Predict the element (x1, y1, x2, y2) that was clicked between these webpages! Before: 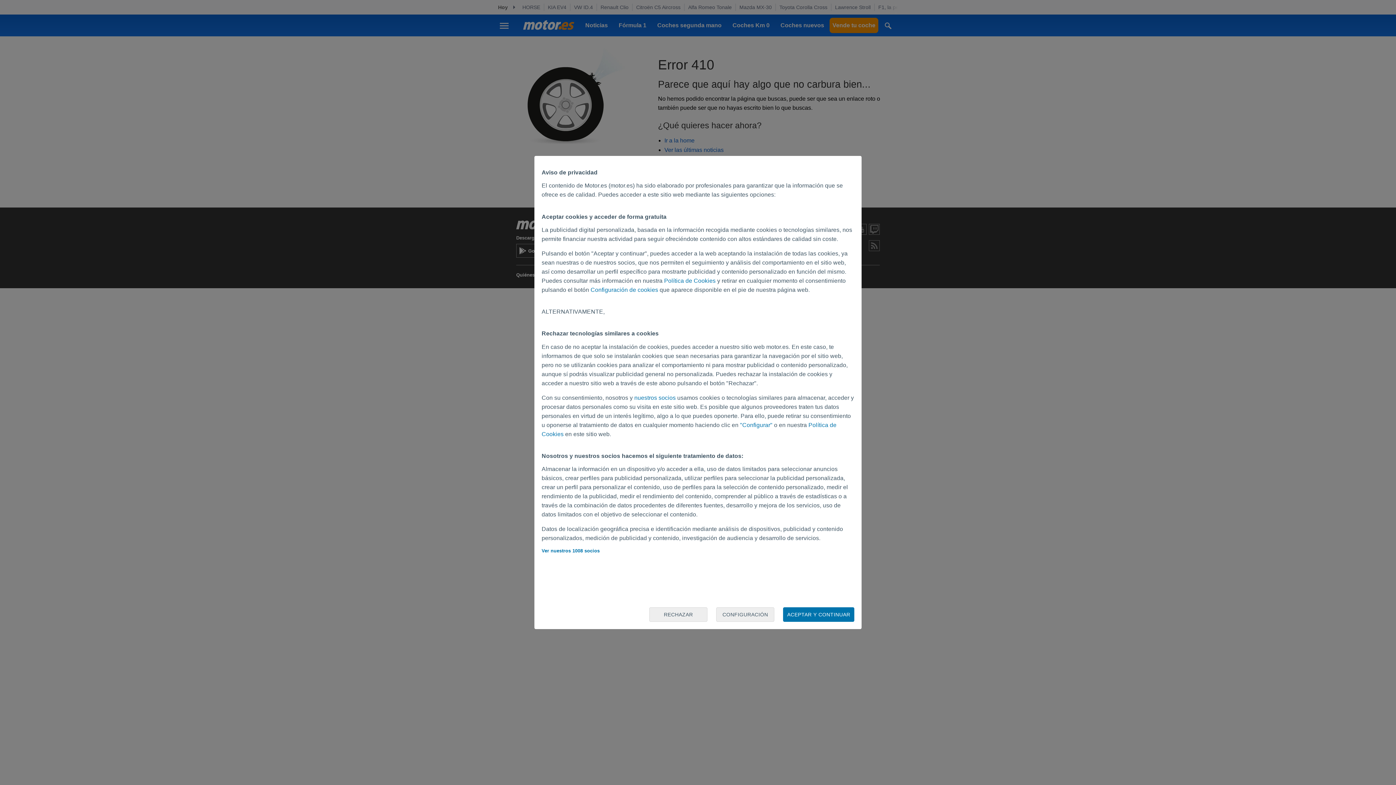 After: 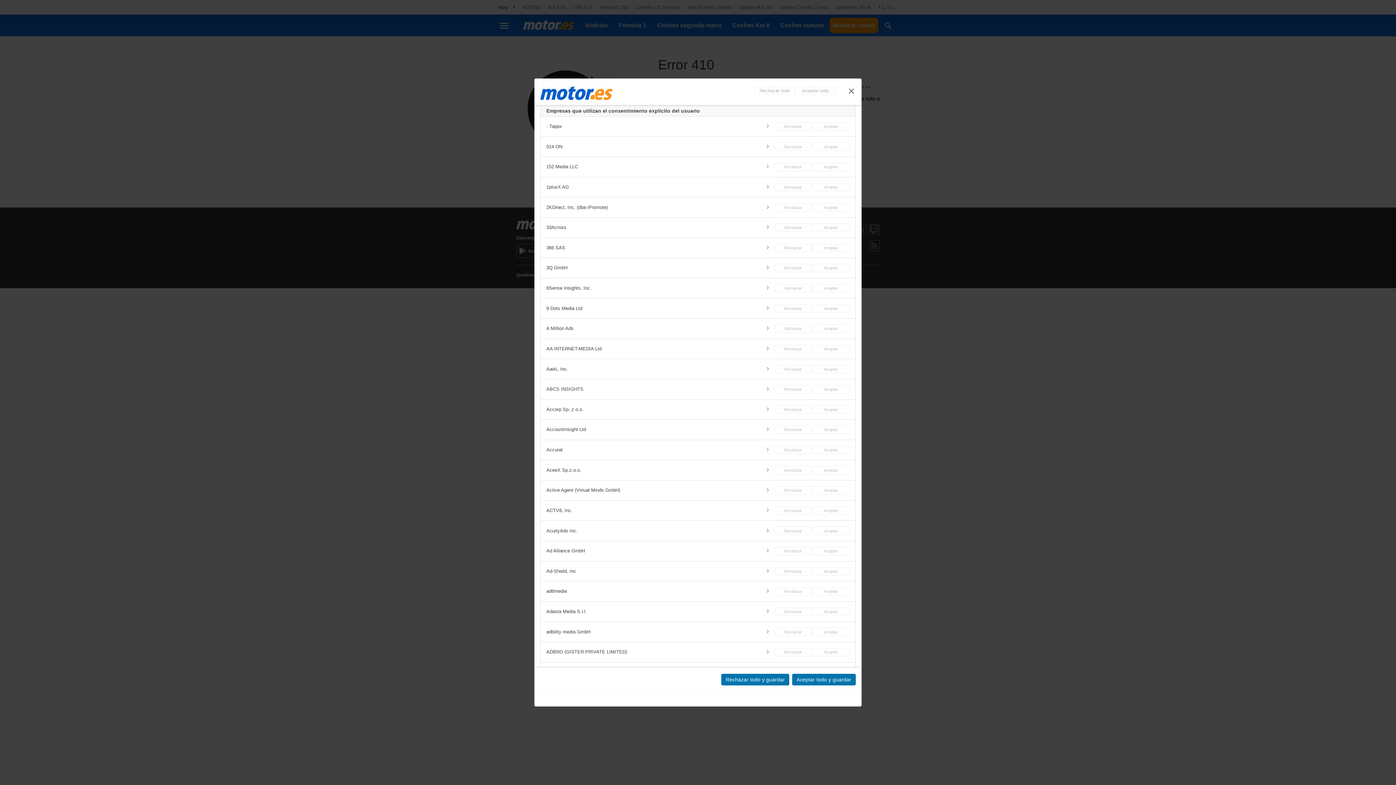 Action: label: nuestros socios bbox: (634, 394, 675, 400)